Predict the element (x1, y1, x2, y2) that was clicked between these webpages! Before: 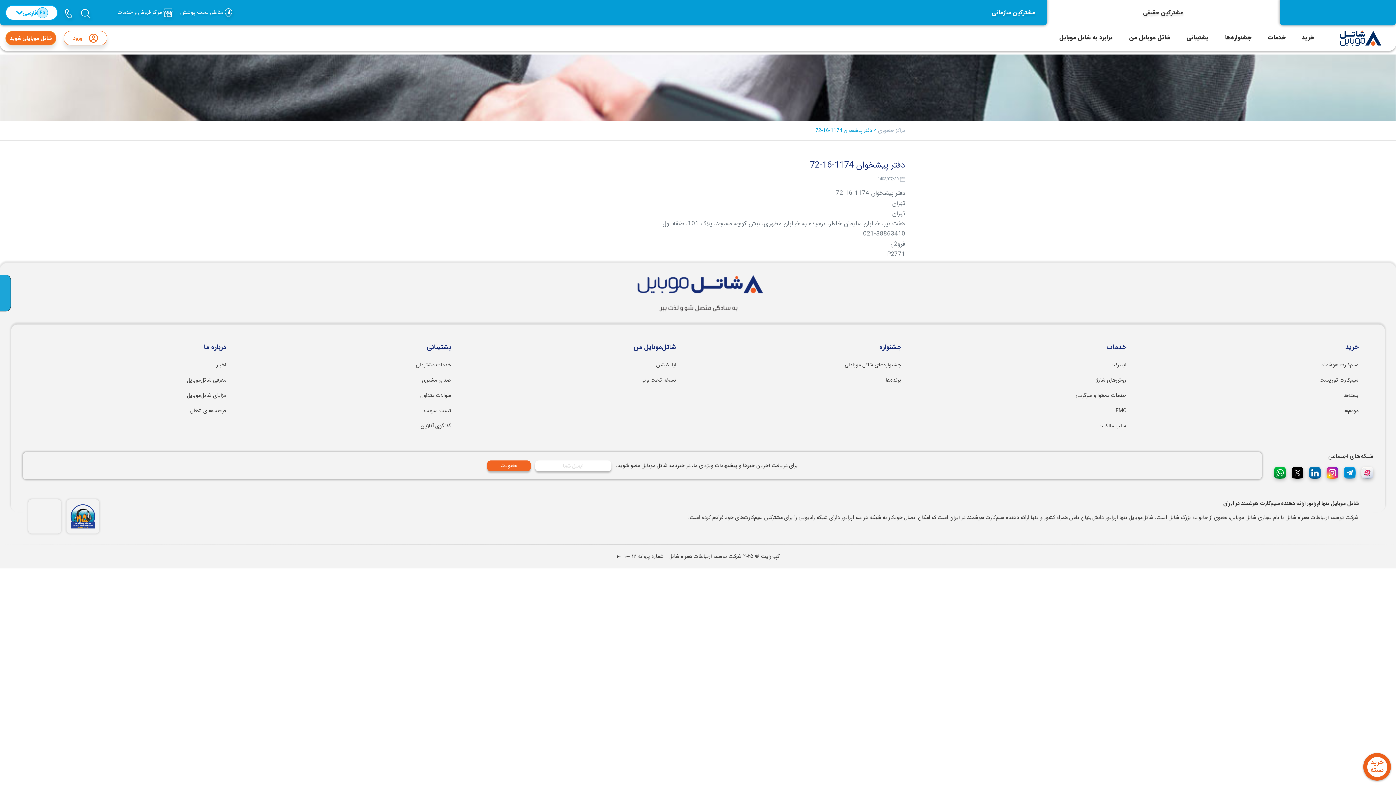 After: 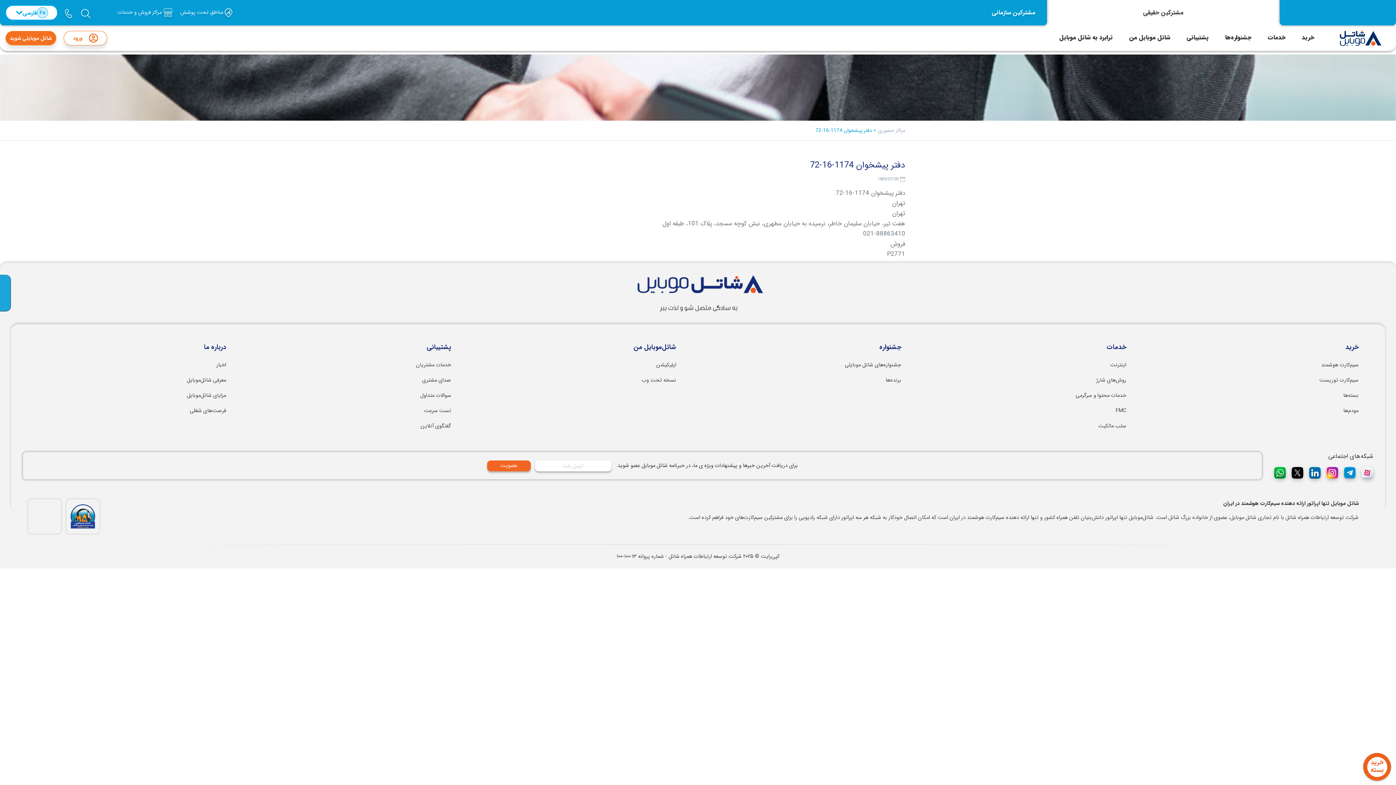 Action: label: شاتل‌موبایل من bbox: (633, 342, 676, 352)